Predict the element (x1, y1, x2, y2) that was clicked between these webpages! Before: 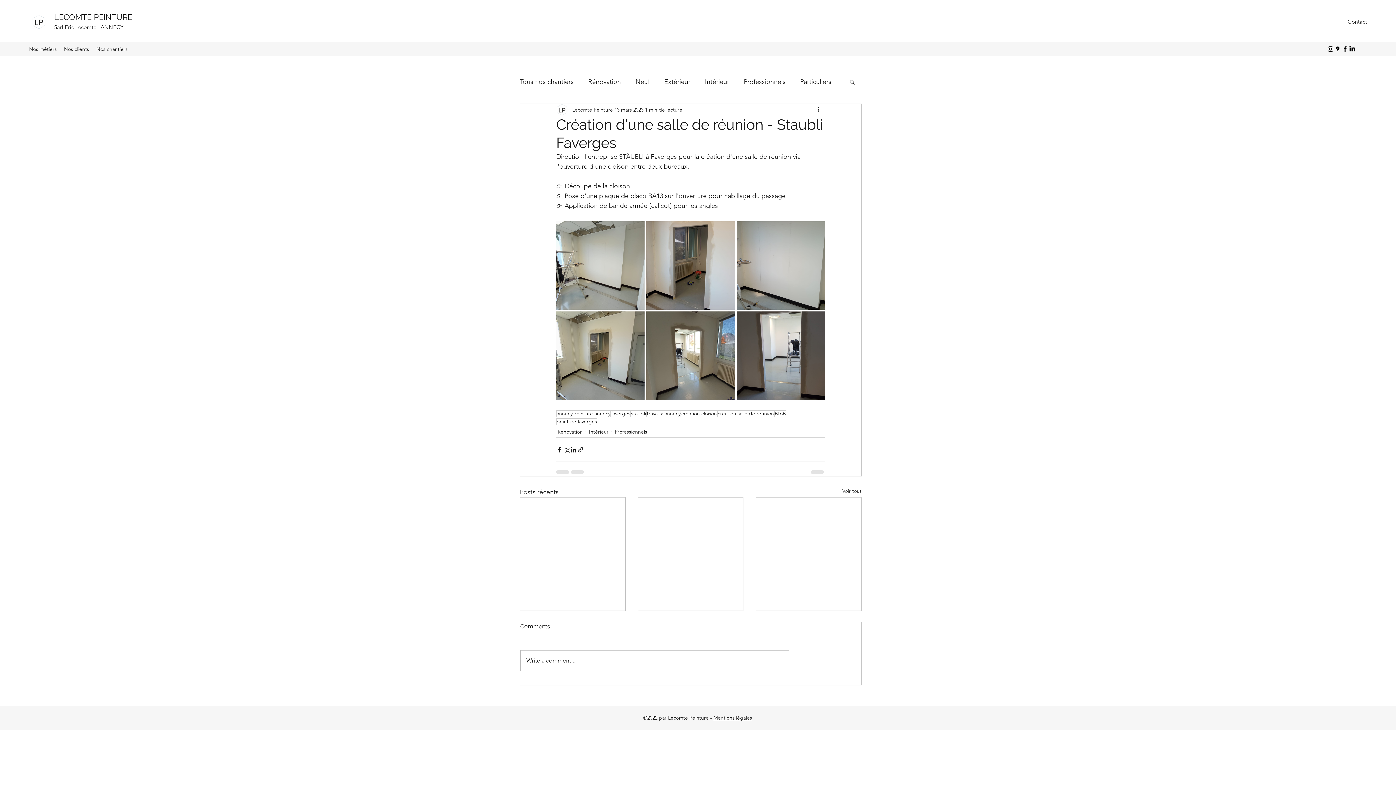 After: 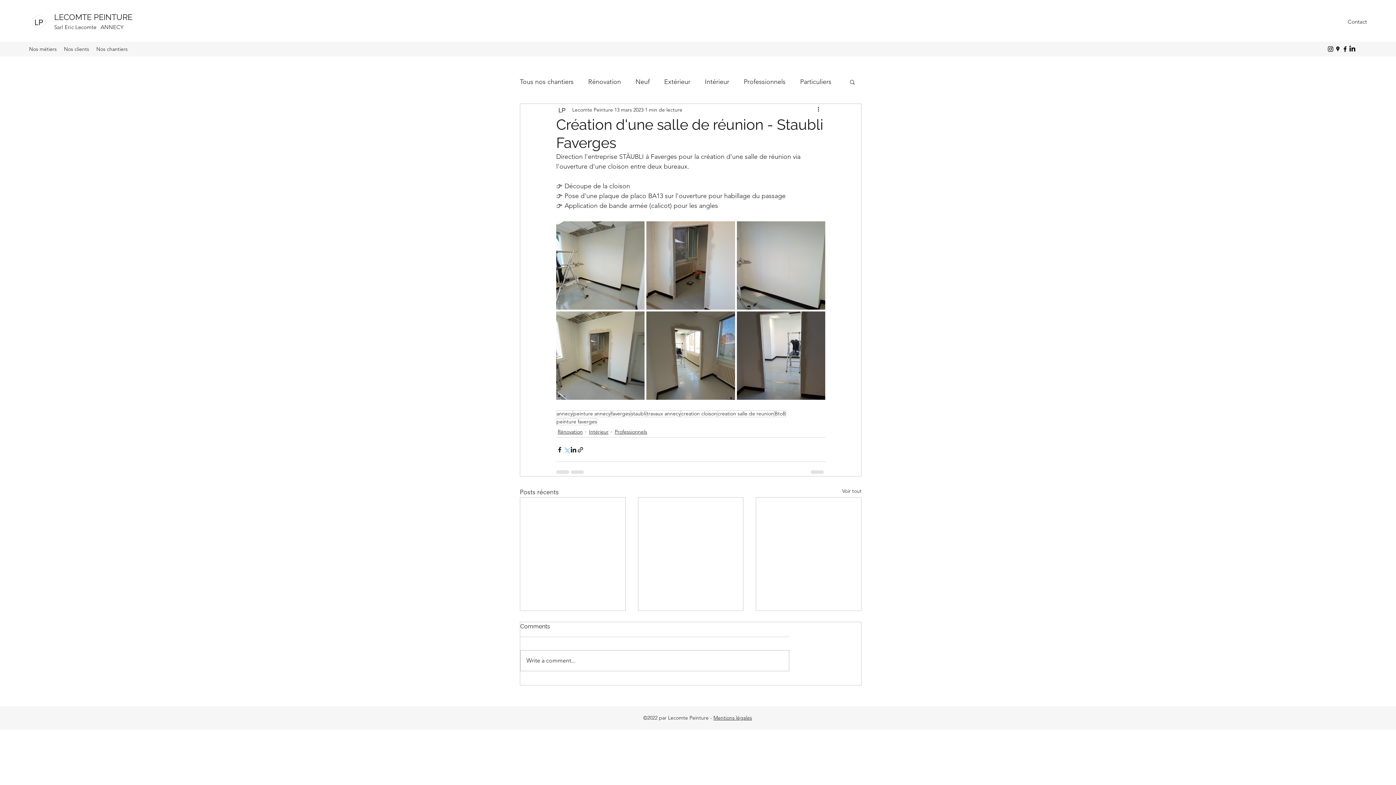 Action: bbox: (563, 446, 570, 453) label: Partager via X (Twitter)